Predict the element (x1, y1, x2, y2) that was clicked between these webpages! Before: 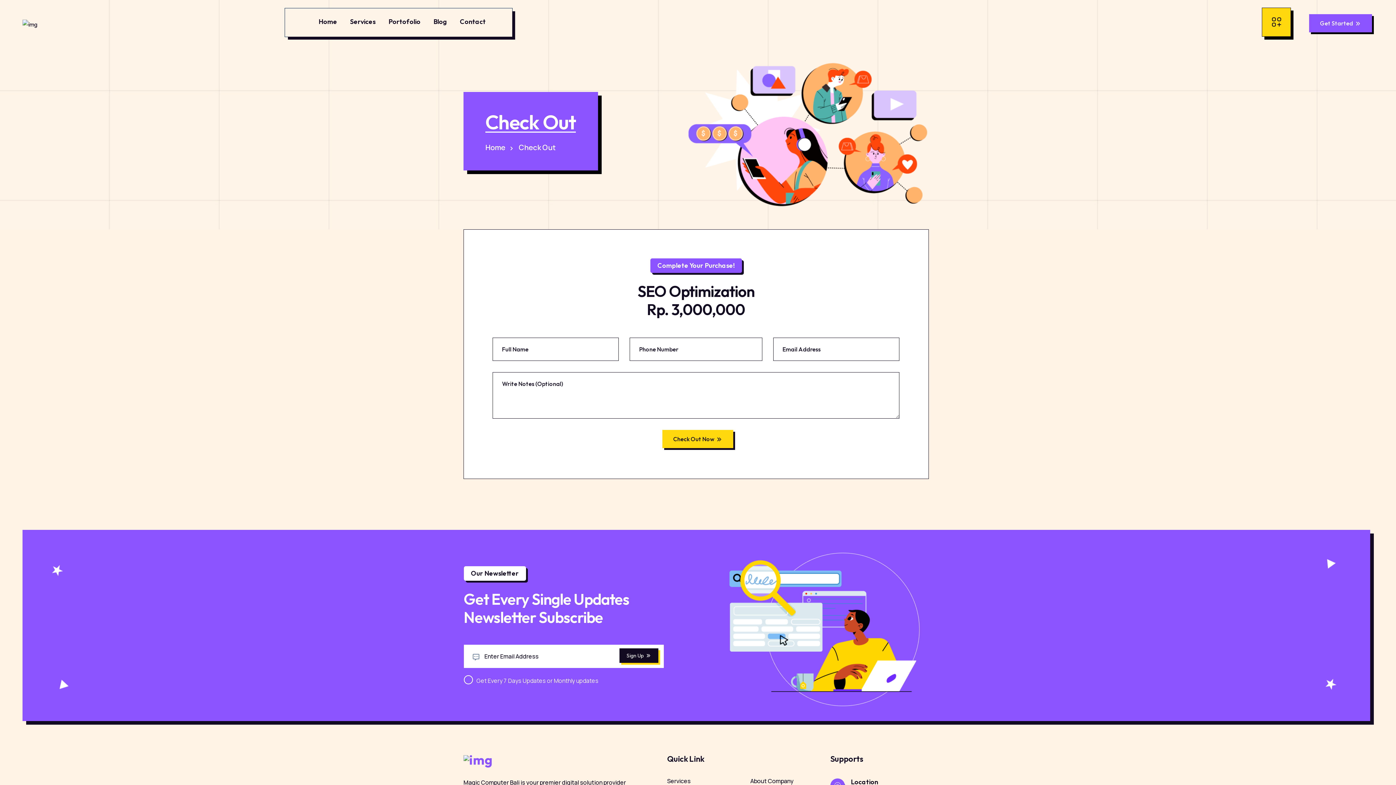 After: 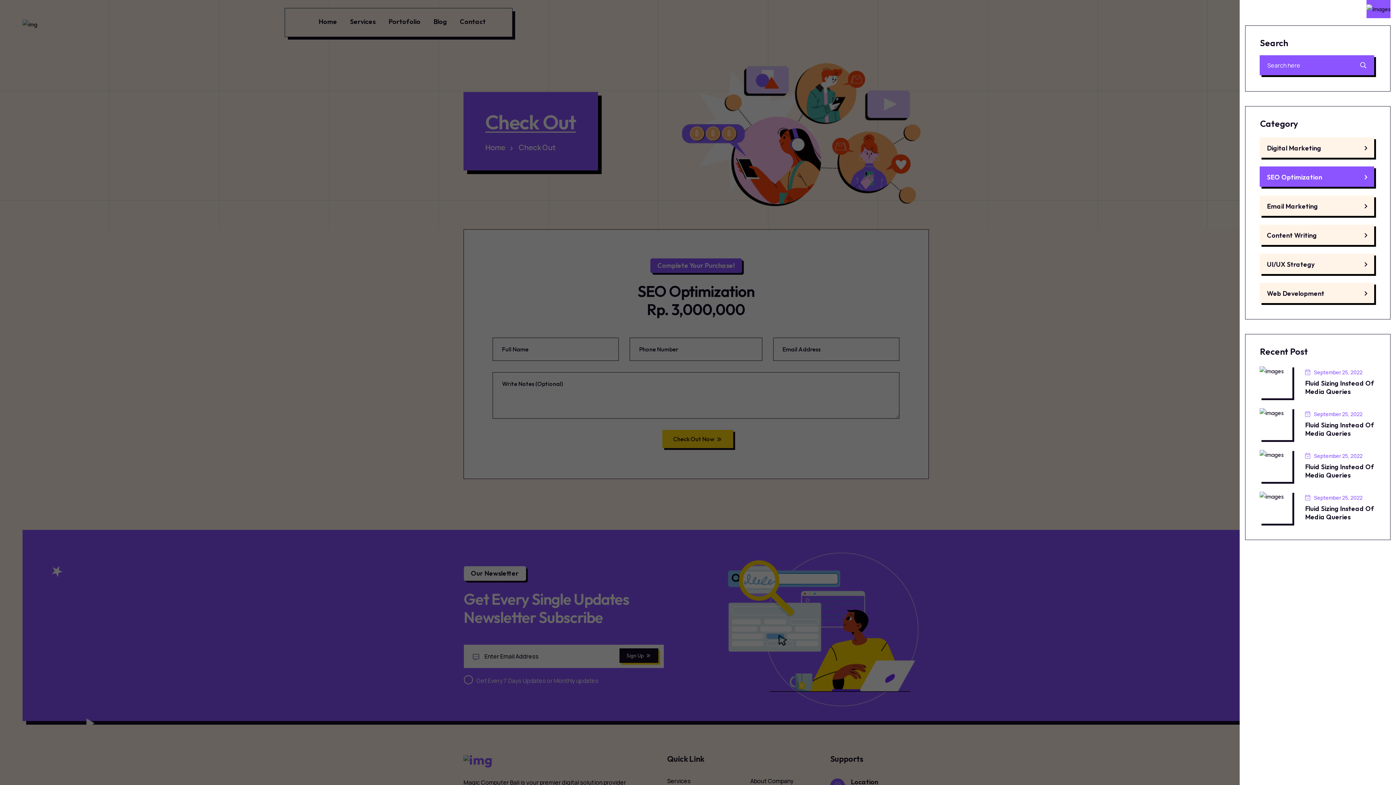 Action: bbox: (1262, 7, 1291, 36)